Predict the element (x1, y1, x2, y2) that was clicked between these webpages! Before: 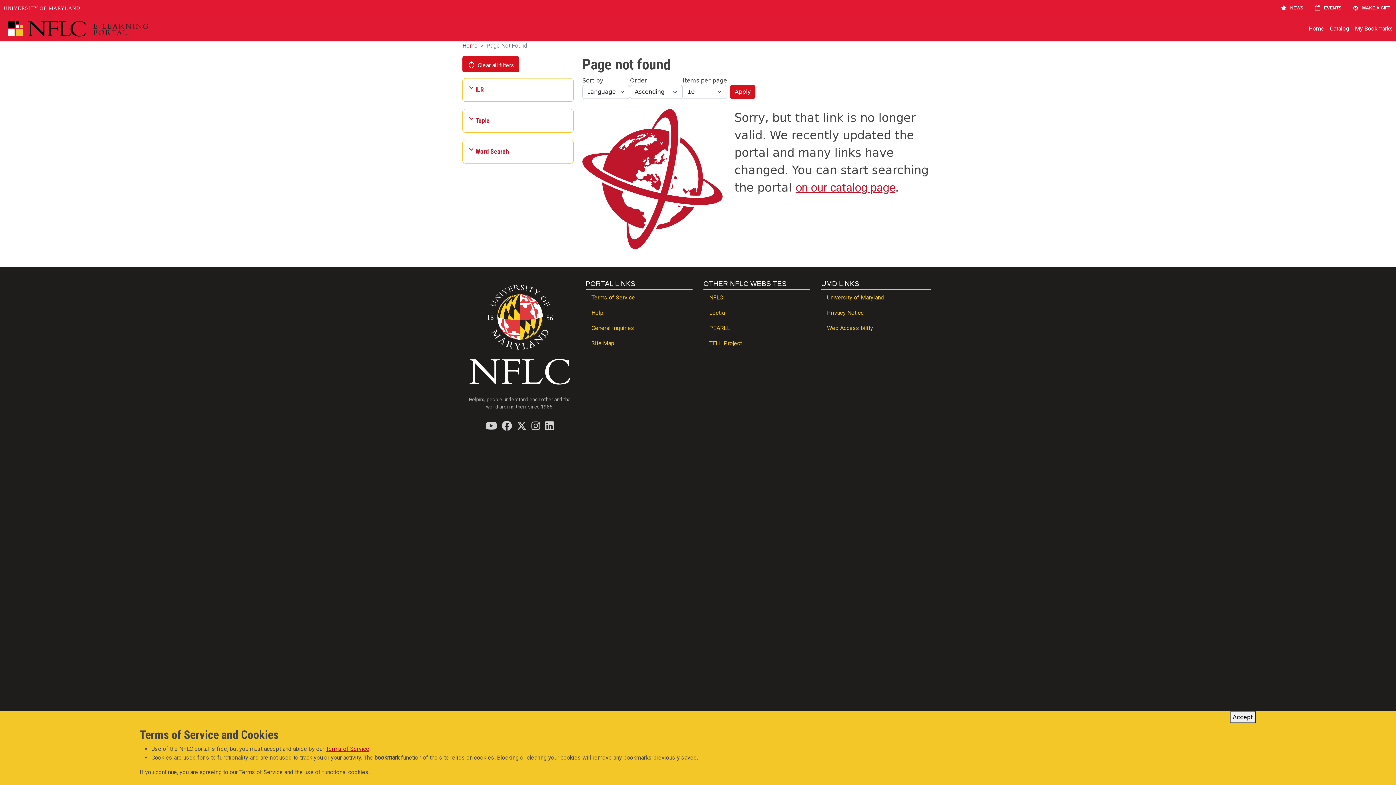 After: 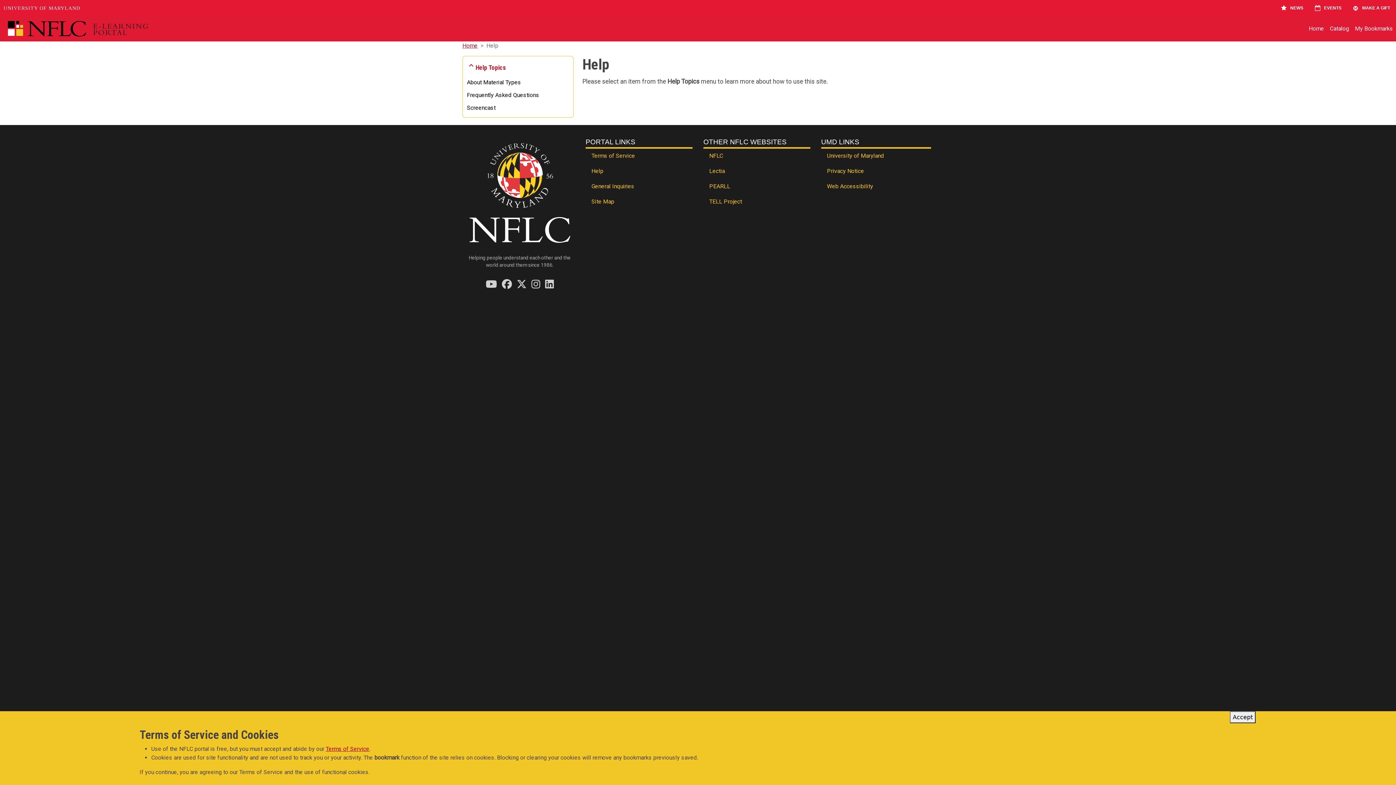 Action: label: Help bbox: (585, 305, 692, 321)